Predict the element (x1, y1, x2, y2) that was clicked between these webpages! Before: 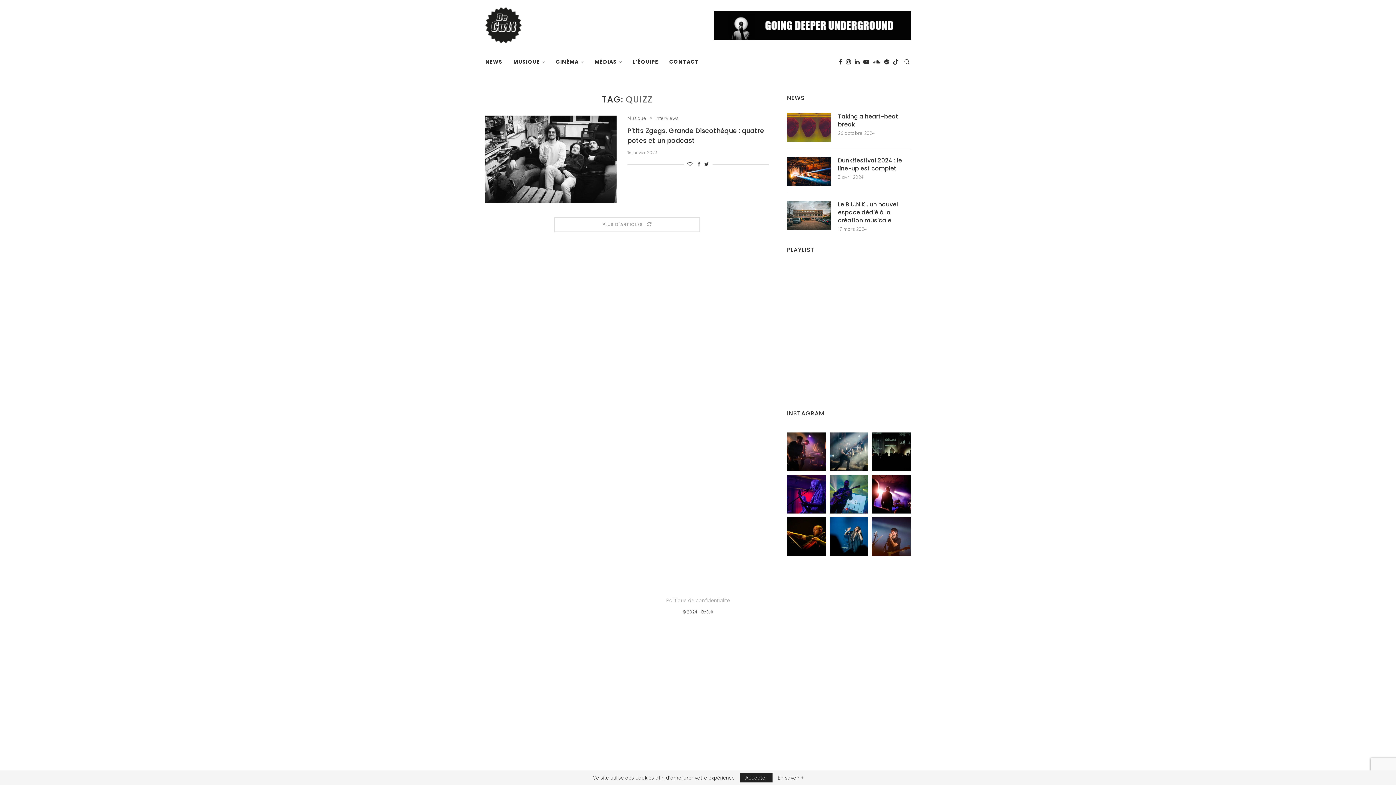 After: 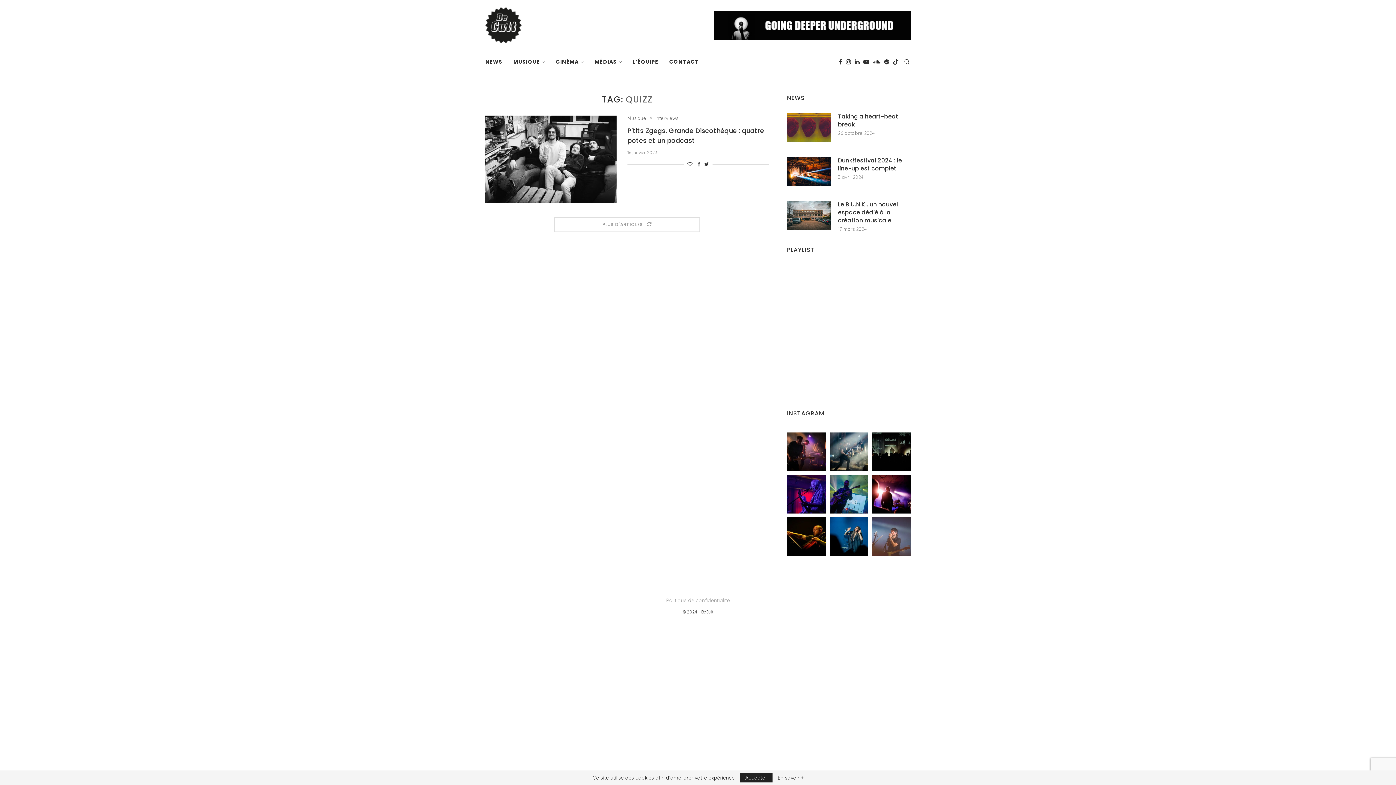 Action: bbox: (872, 517, 910, 556)